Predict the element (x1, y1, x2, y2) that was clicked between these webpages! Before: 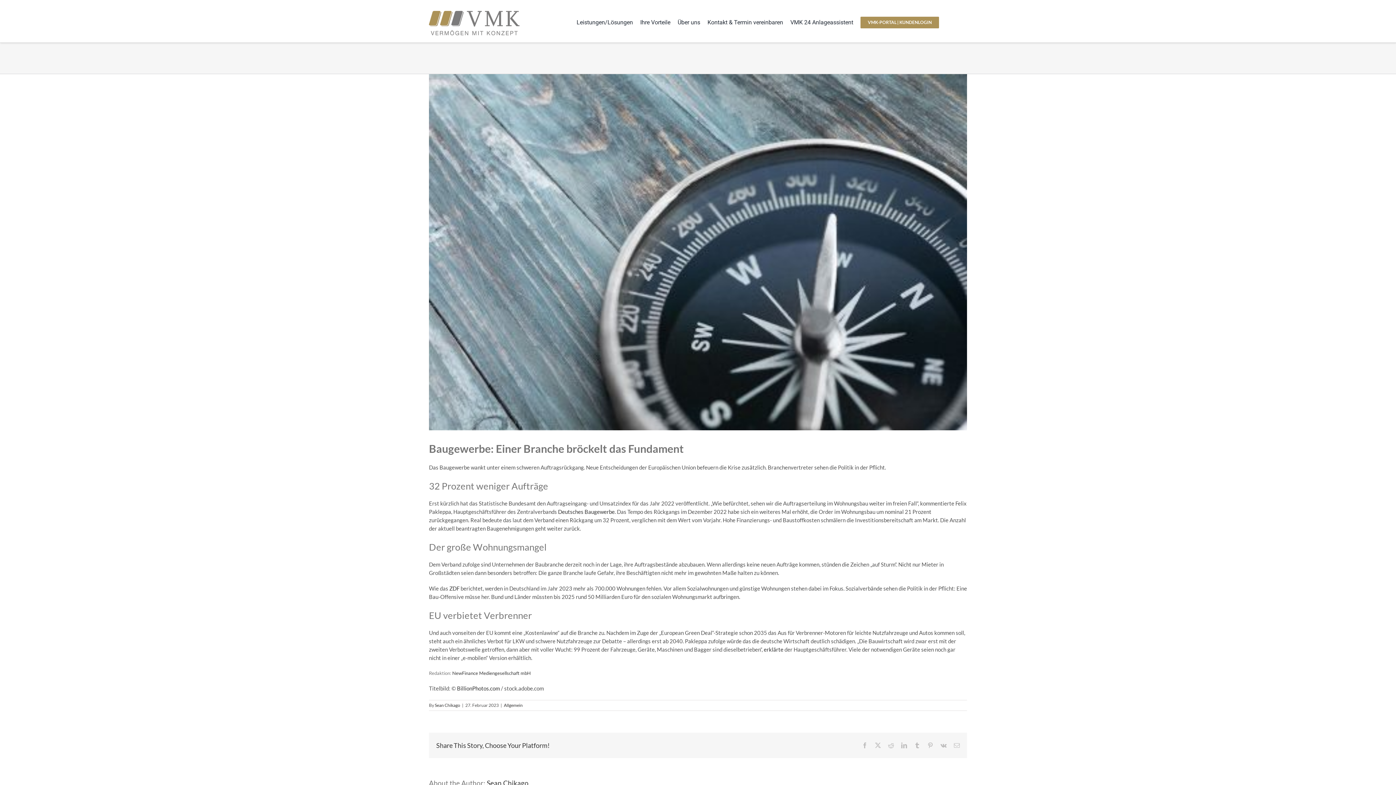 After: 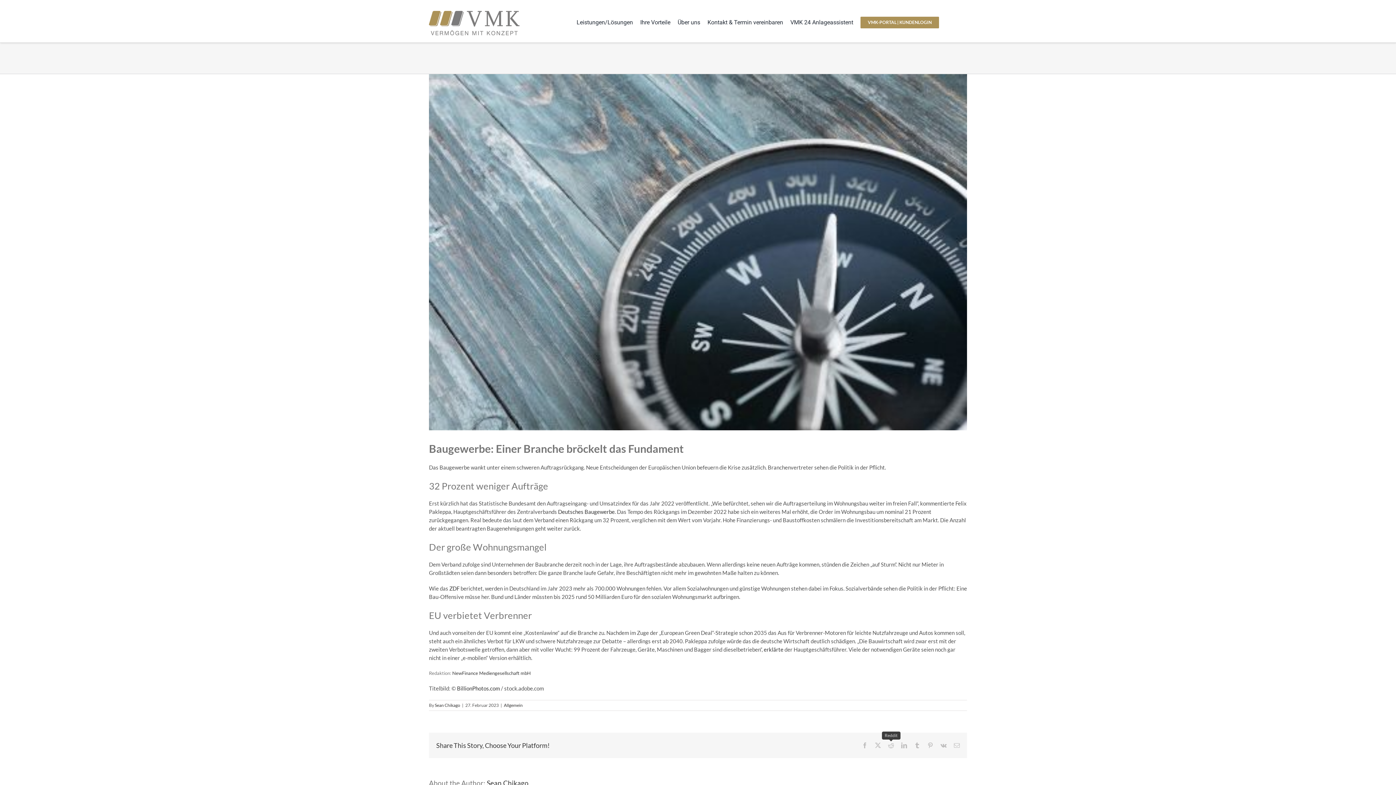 Action: label: Reddit bbox: (888, 743, 894, 748)